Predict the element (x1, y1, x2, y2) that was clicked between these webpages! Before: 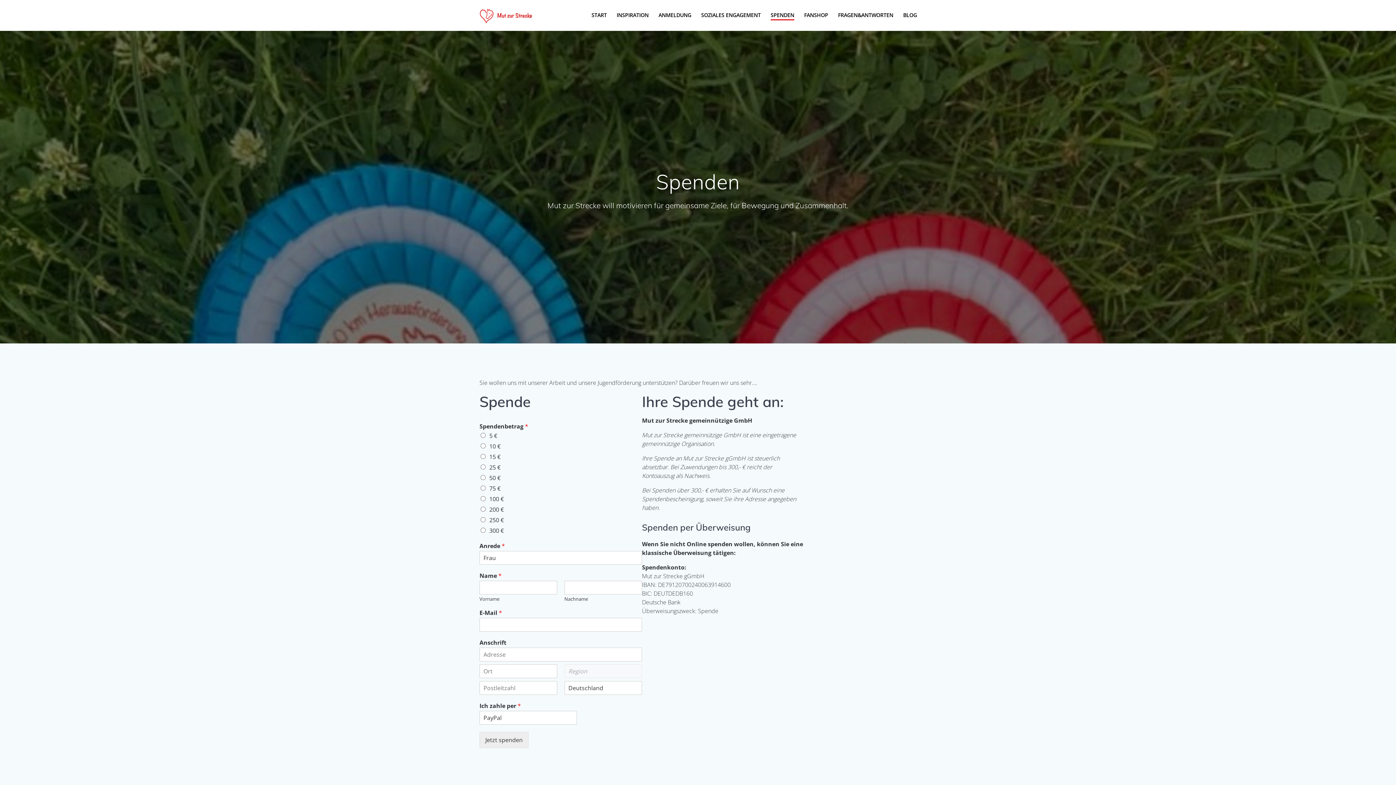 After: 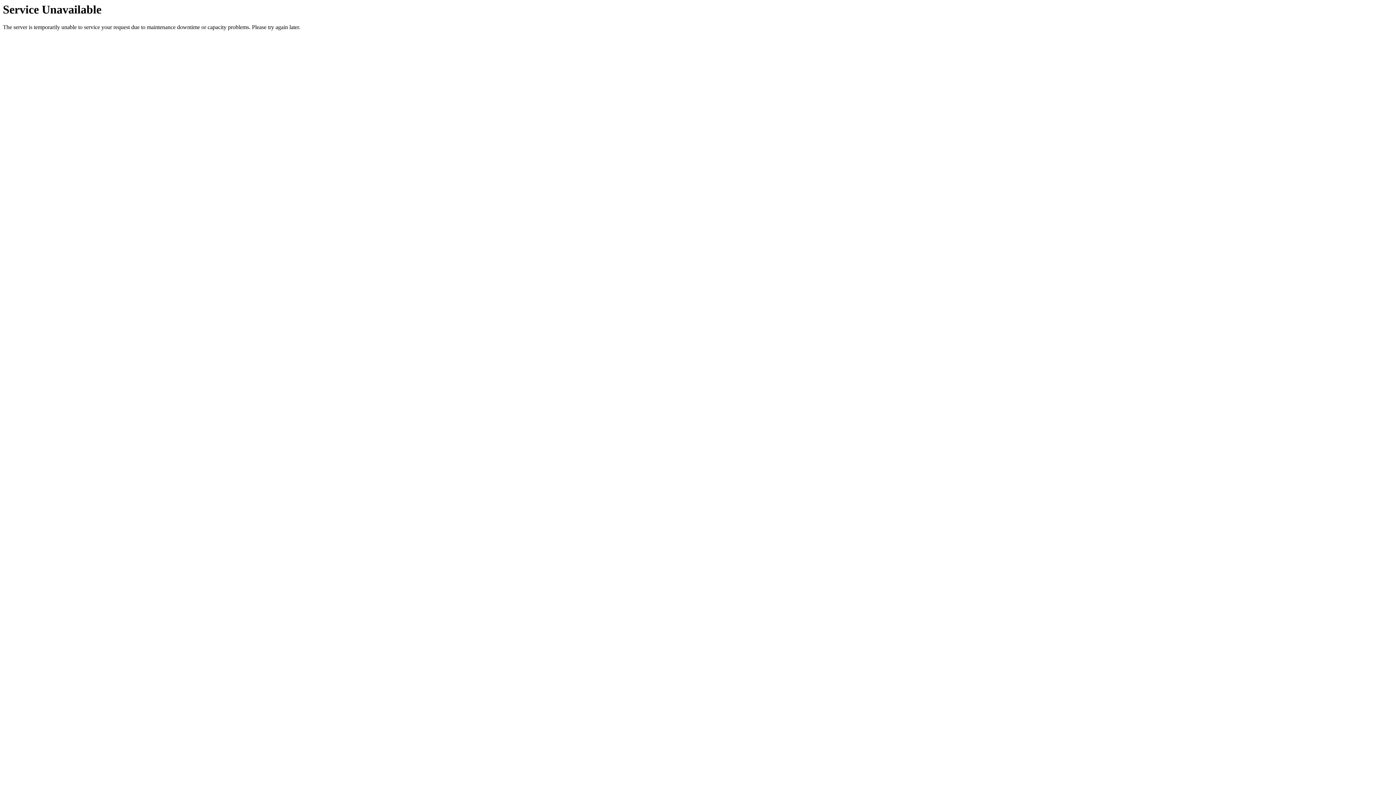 Action: bbox: (903, 10, 917, 19) label: BLOG